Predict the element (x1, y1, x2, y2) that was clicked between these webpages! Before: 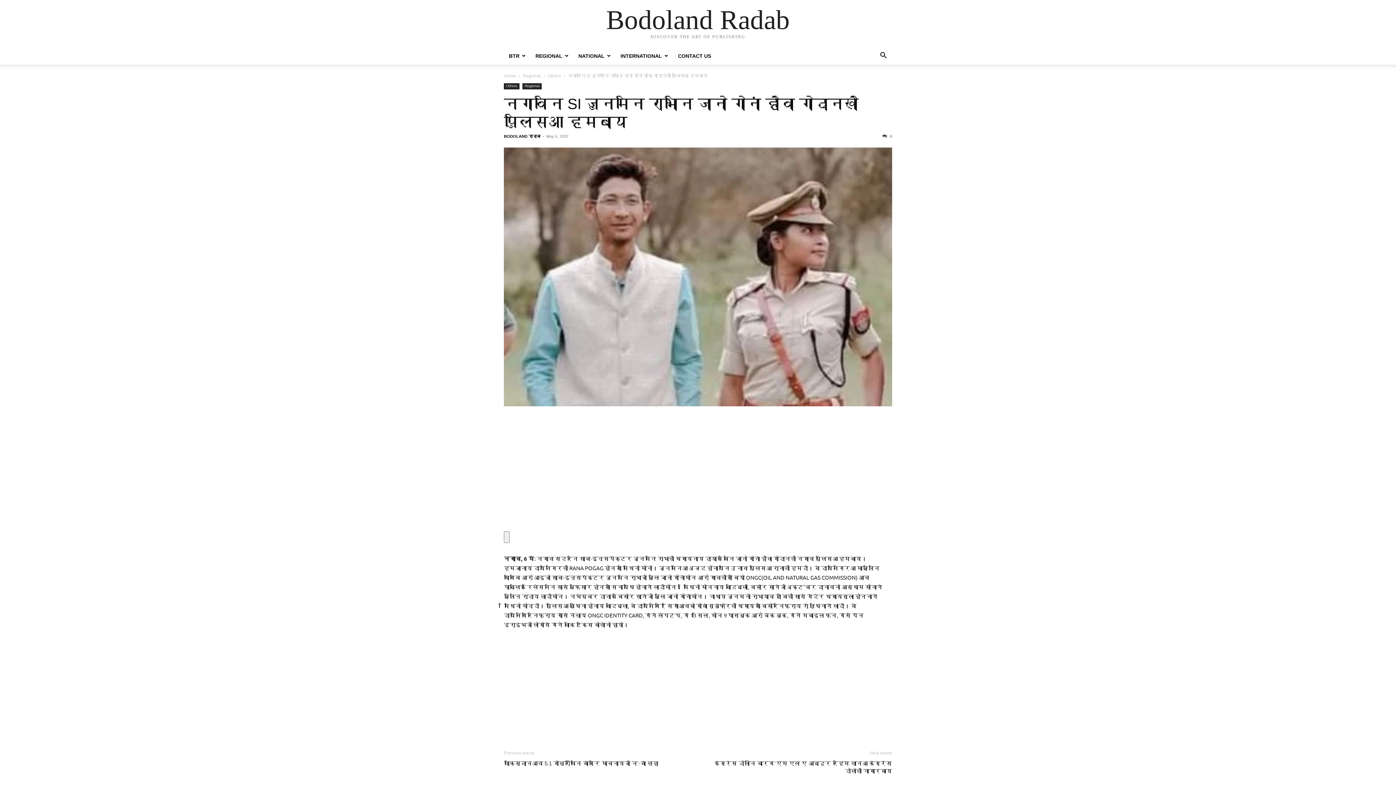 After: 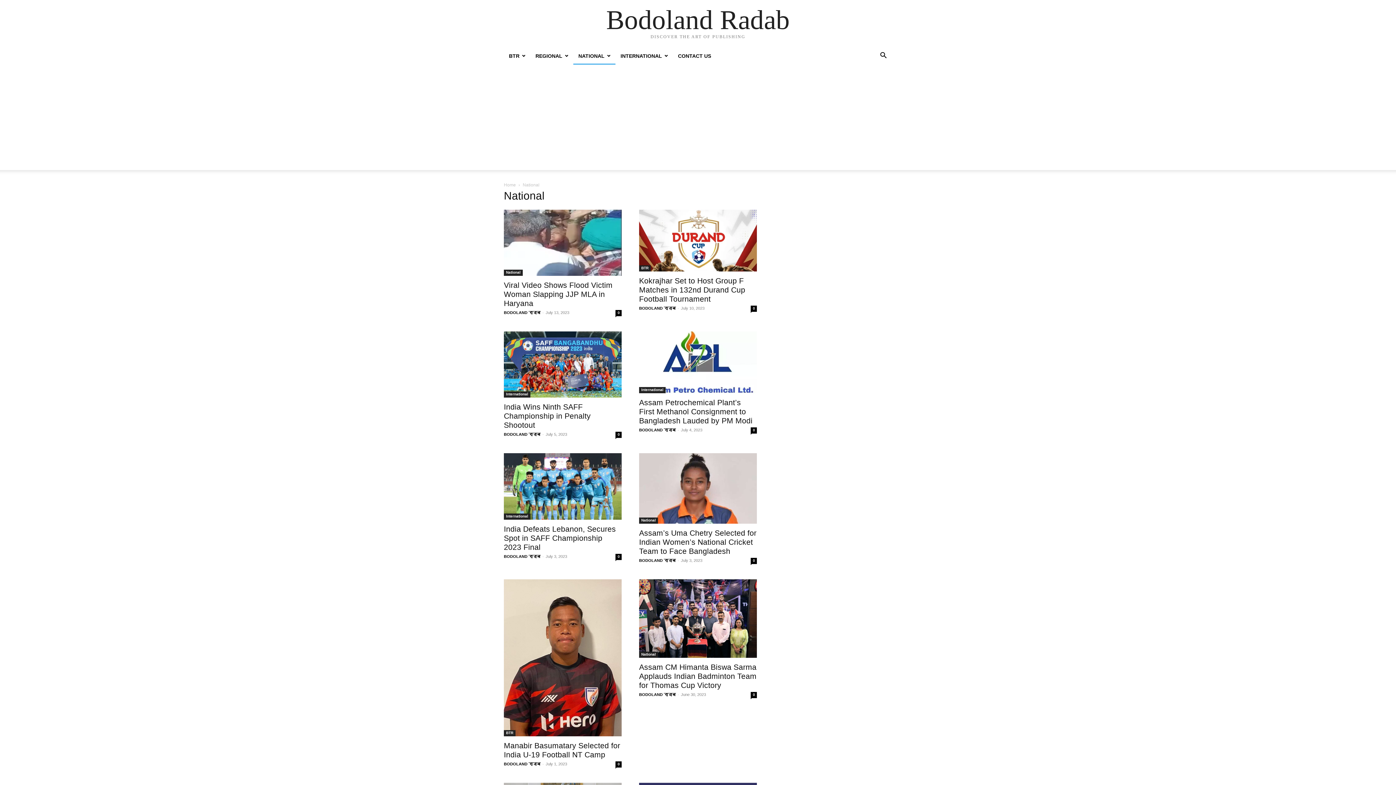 Action: label: NATIONAL bbox: (573, 53, 615, 58)